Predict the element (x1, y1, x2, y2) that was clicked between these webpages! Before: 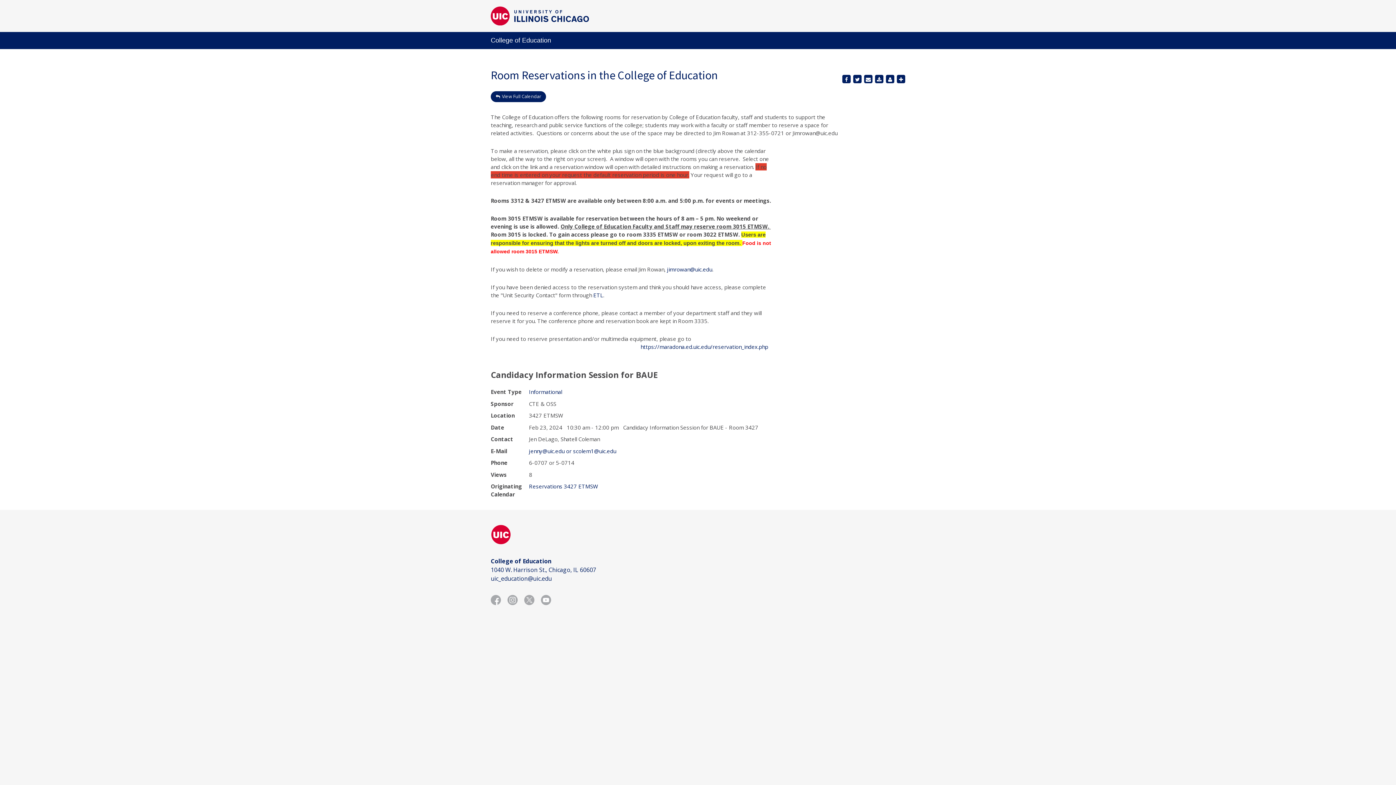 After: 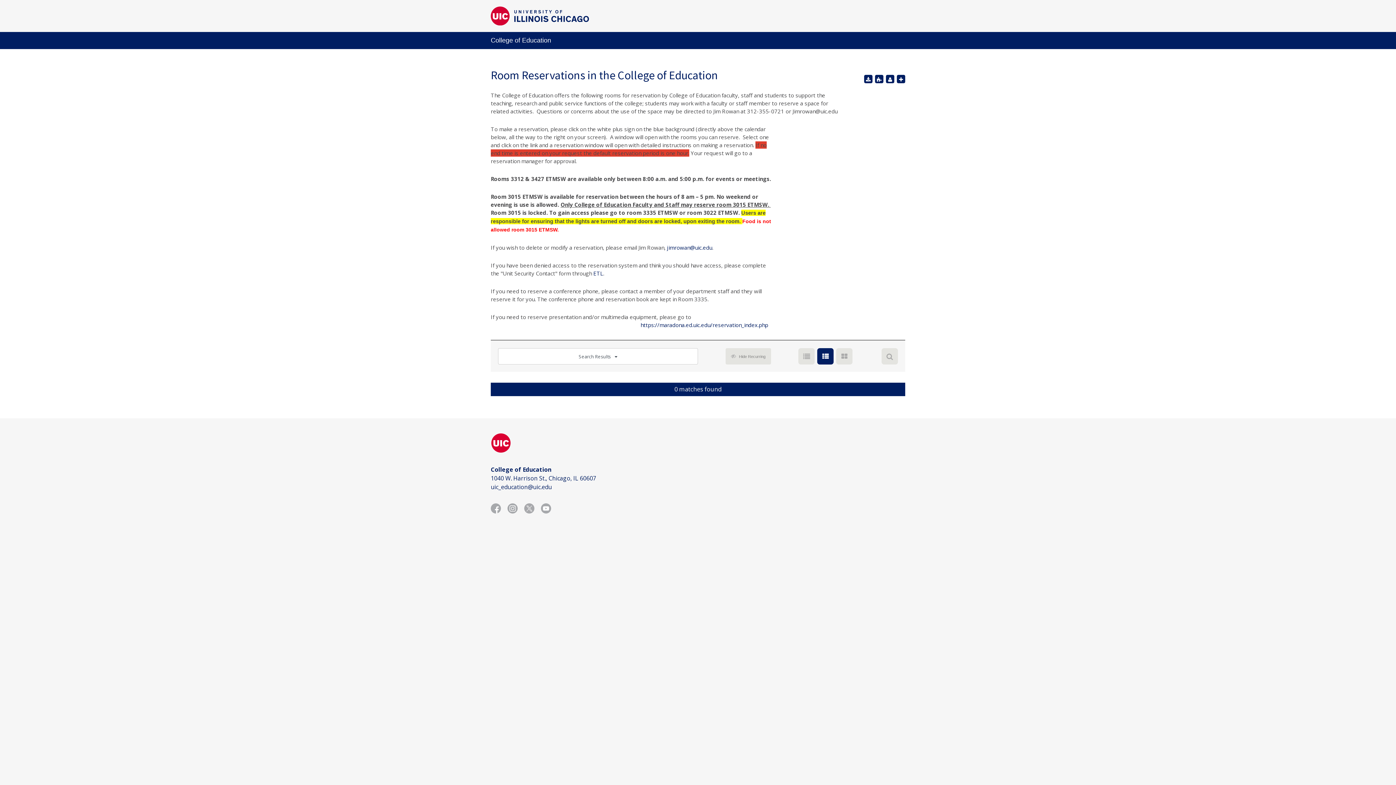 Action: bbox: (529, 388, 562, 395) label: Informational